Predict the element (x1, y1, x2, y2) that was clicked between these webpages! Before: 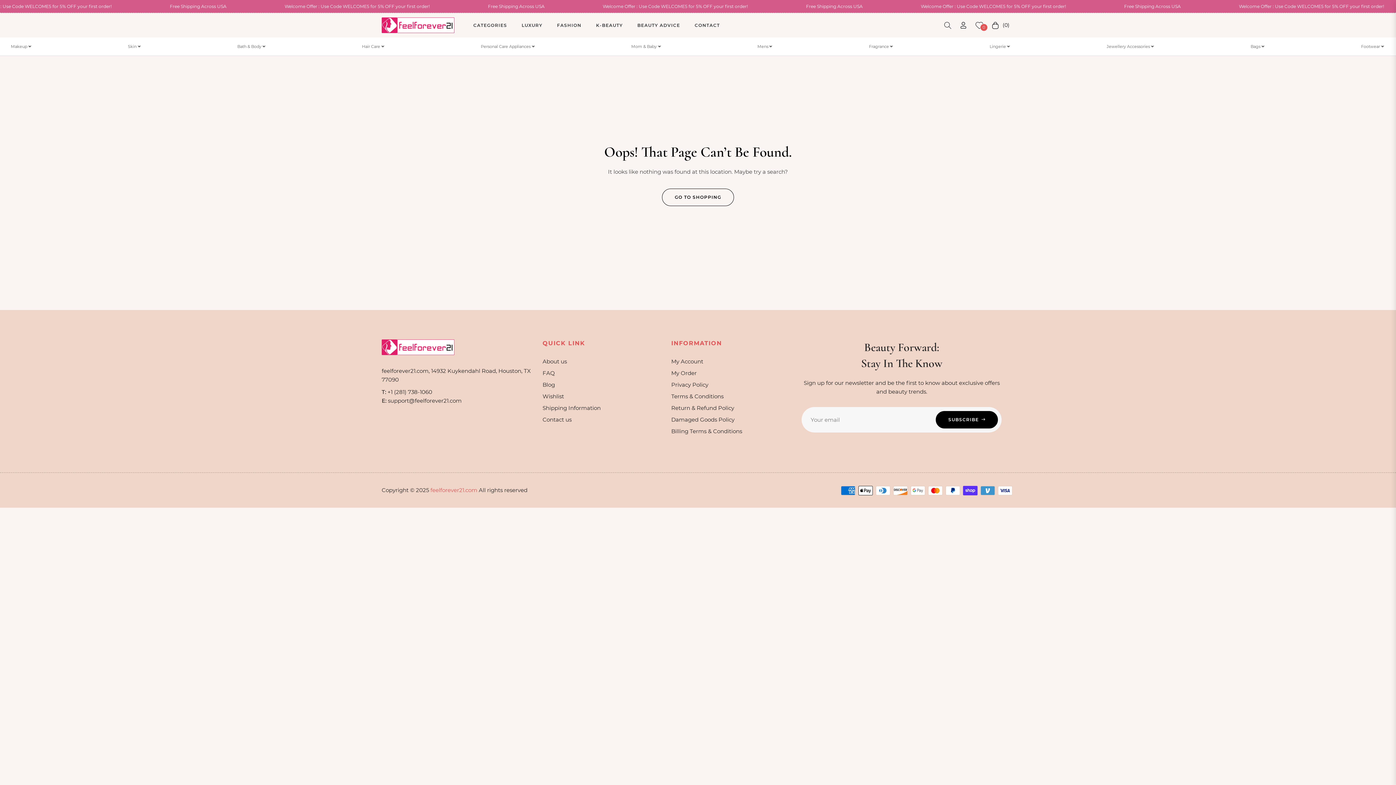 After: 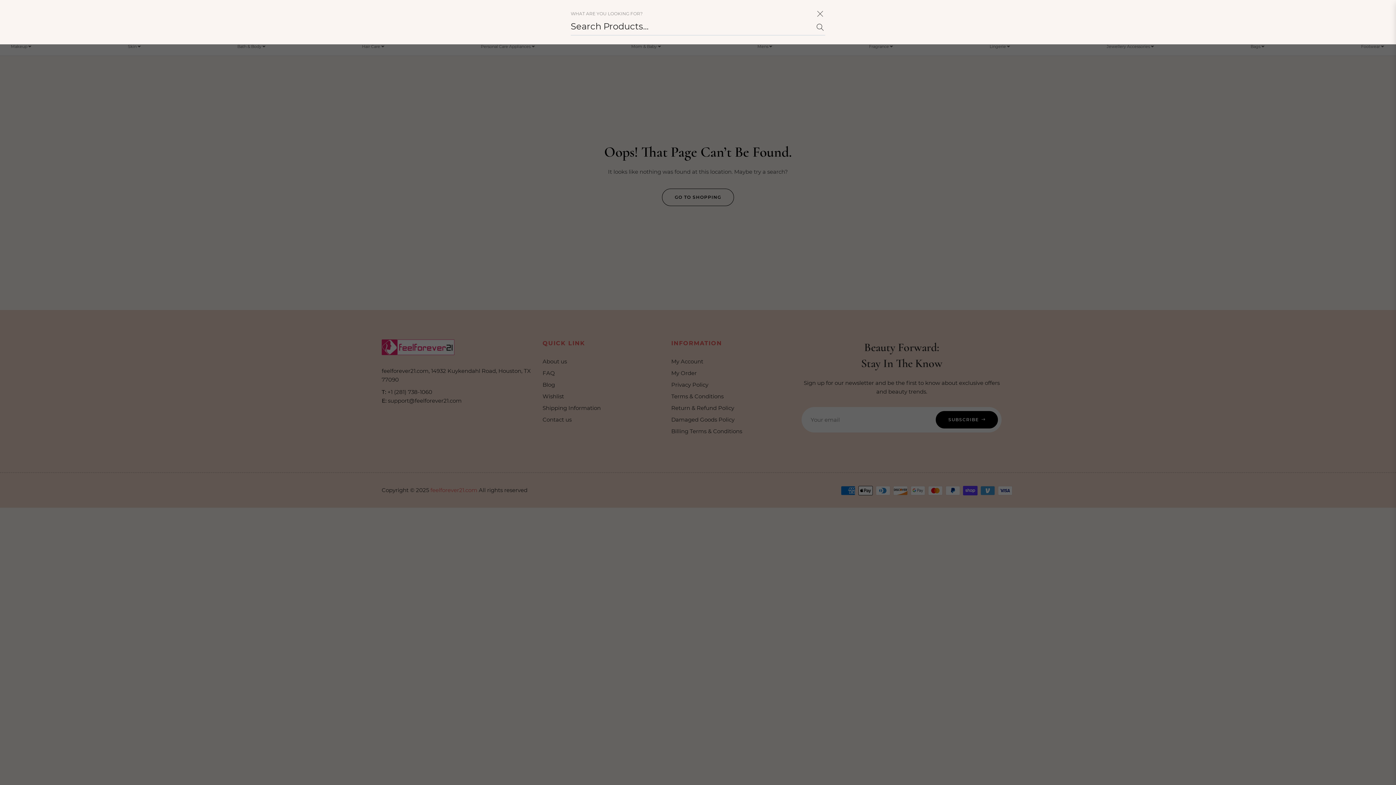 Action: label: Search bbox: (940, 16, 956, 34)